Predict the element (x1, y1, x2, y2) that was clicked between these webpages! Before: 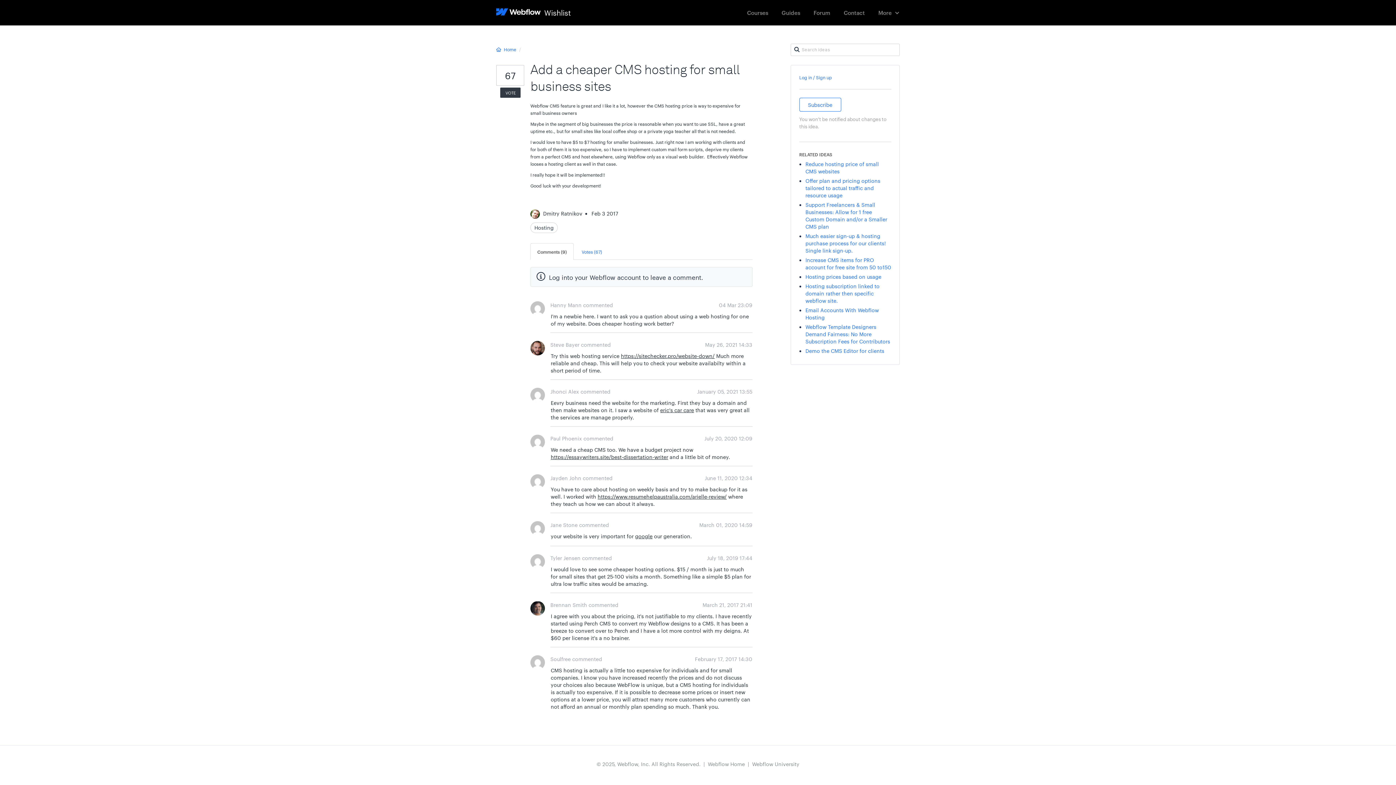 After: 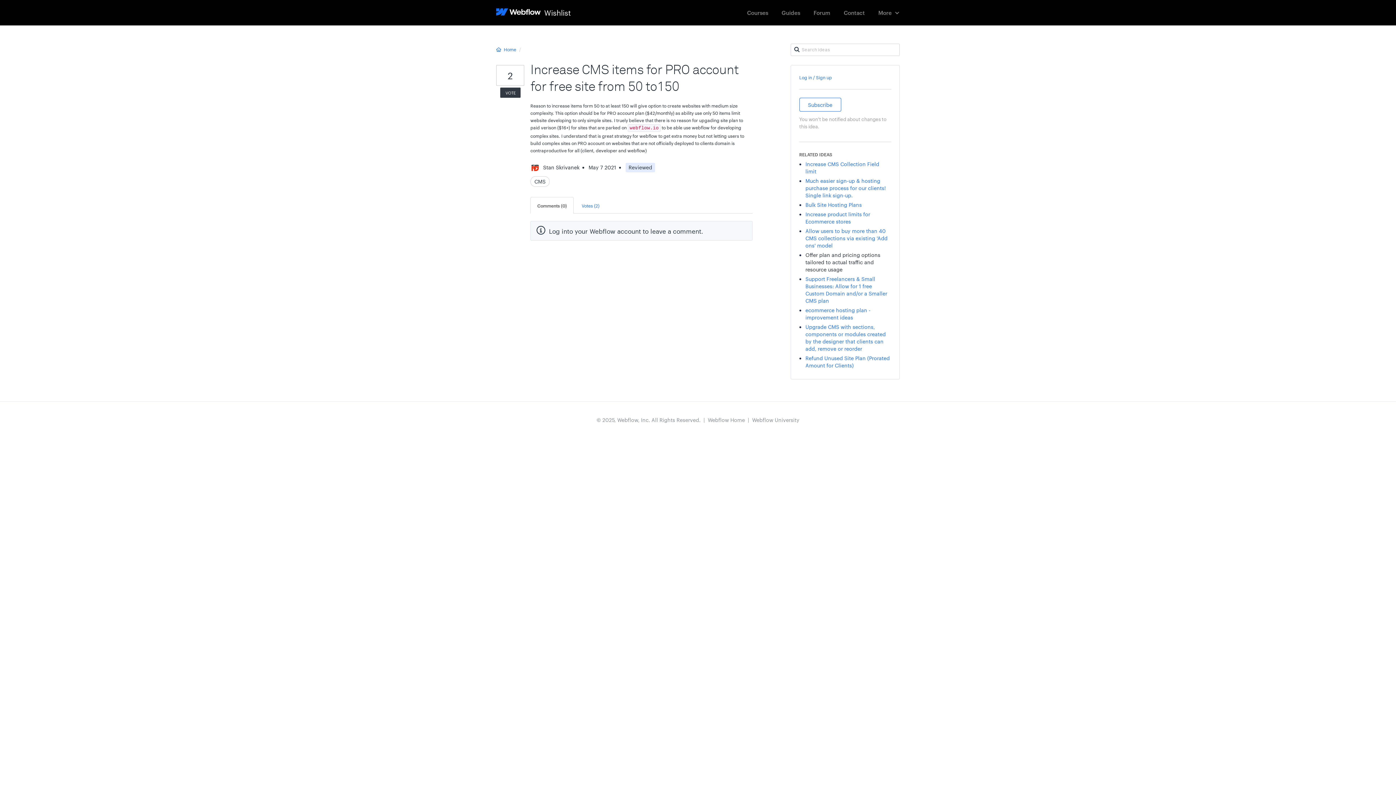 Action: bbox: (805, 256, 891, 270) label: Increase CMS items for PRO account for free site from 50 to150